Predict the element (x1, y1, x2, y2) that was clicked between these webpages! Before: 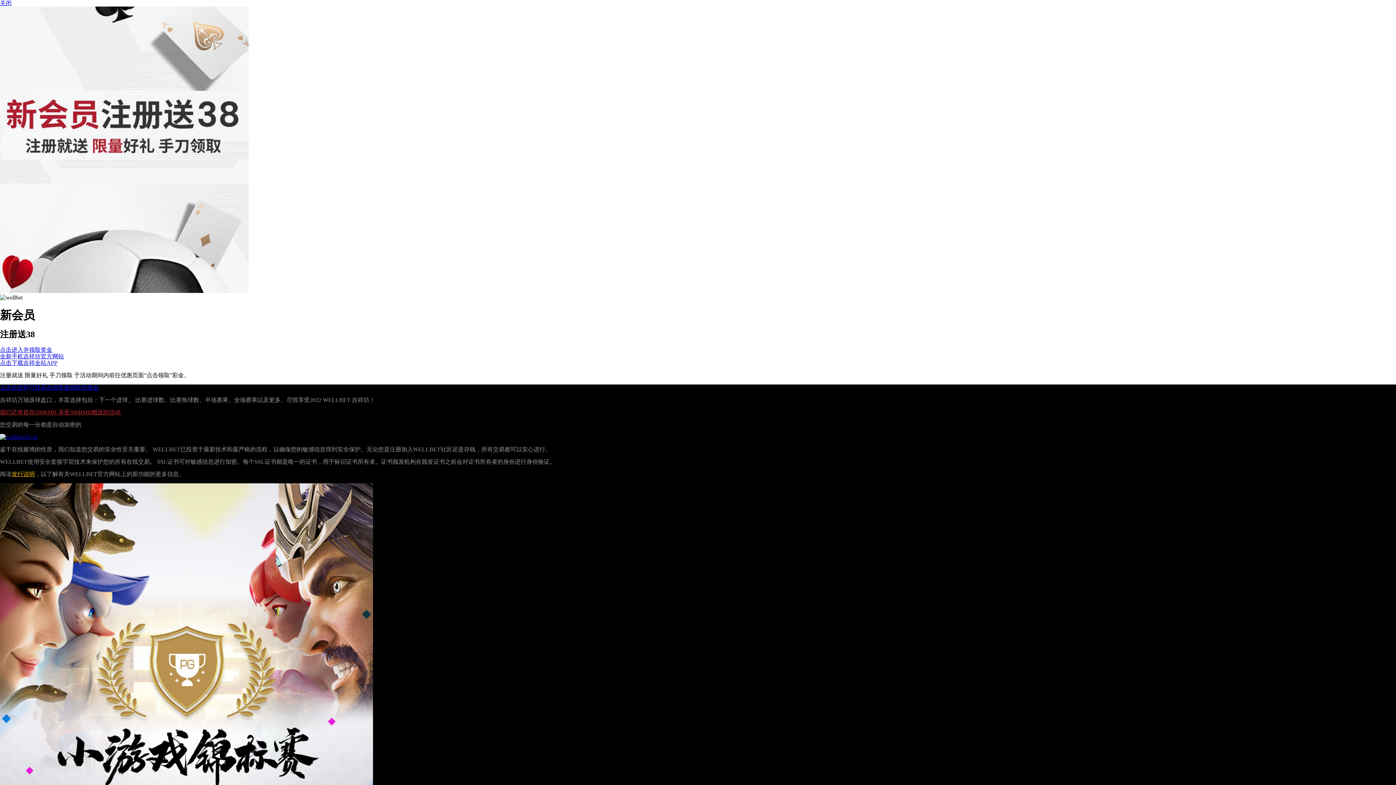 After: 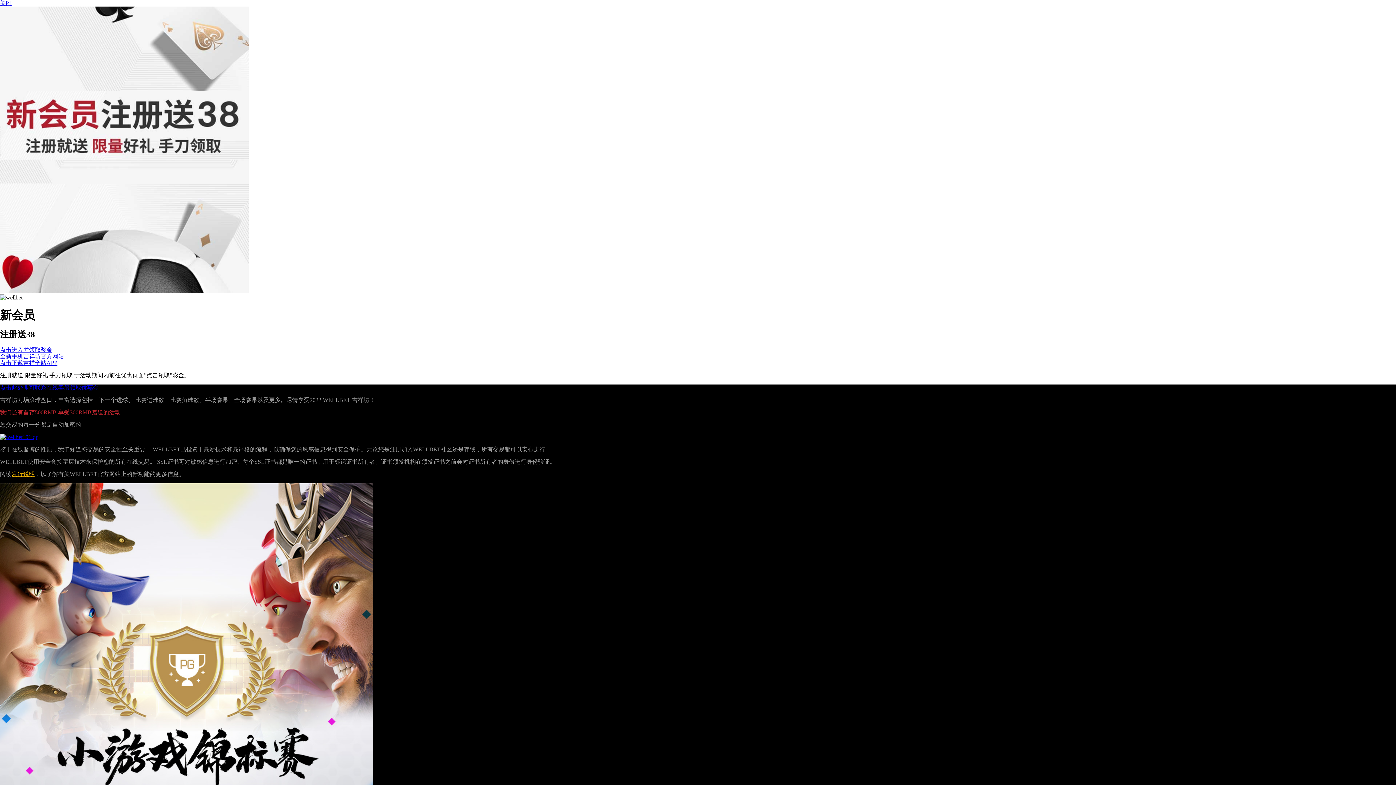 Action: label: 点击此处即可联系在线客服领取优惠金 bbox: (0, 384, 98, 390)